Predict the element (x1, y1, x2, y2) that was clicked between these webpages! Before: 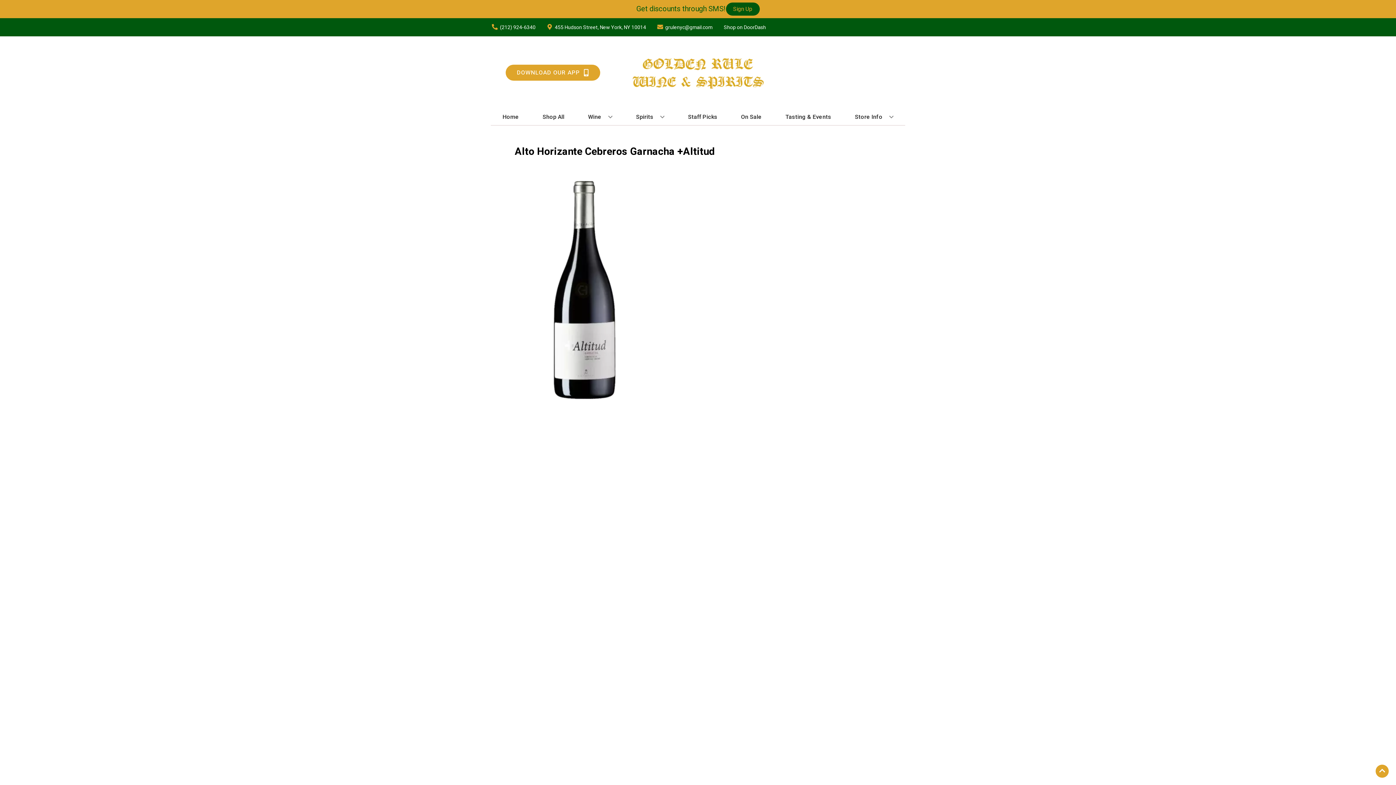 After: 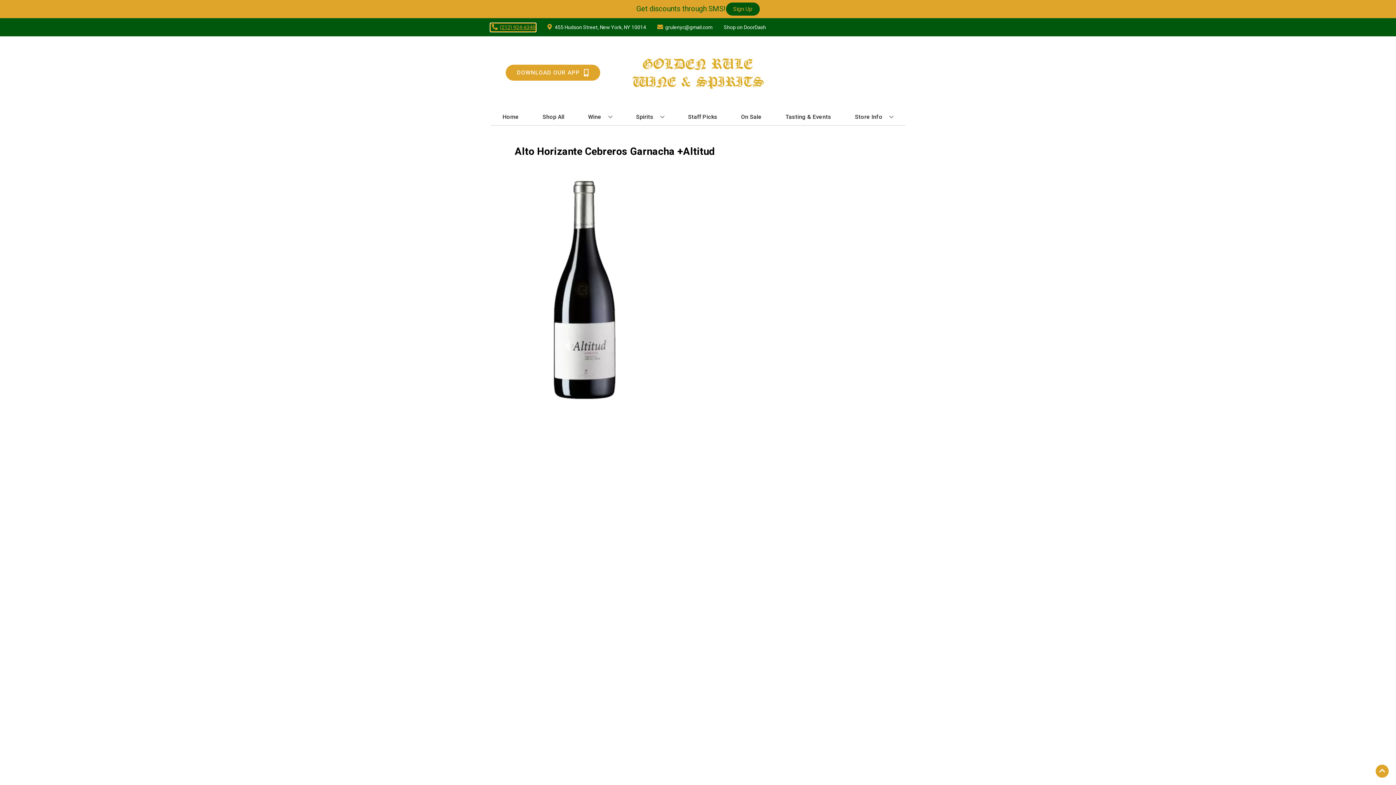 Action: label: Store number is (212) 924-6340 Clicking will open a link in a new tab bbox: (490, 23, 535, 31)